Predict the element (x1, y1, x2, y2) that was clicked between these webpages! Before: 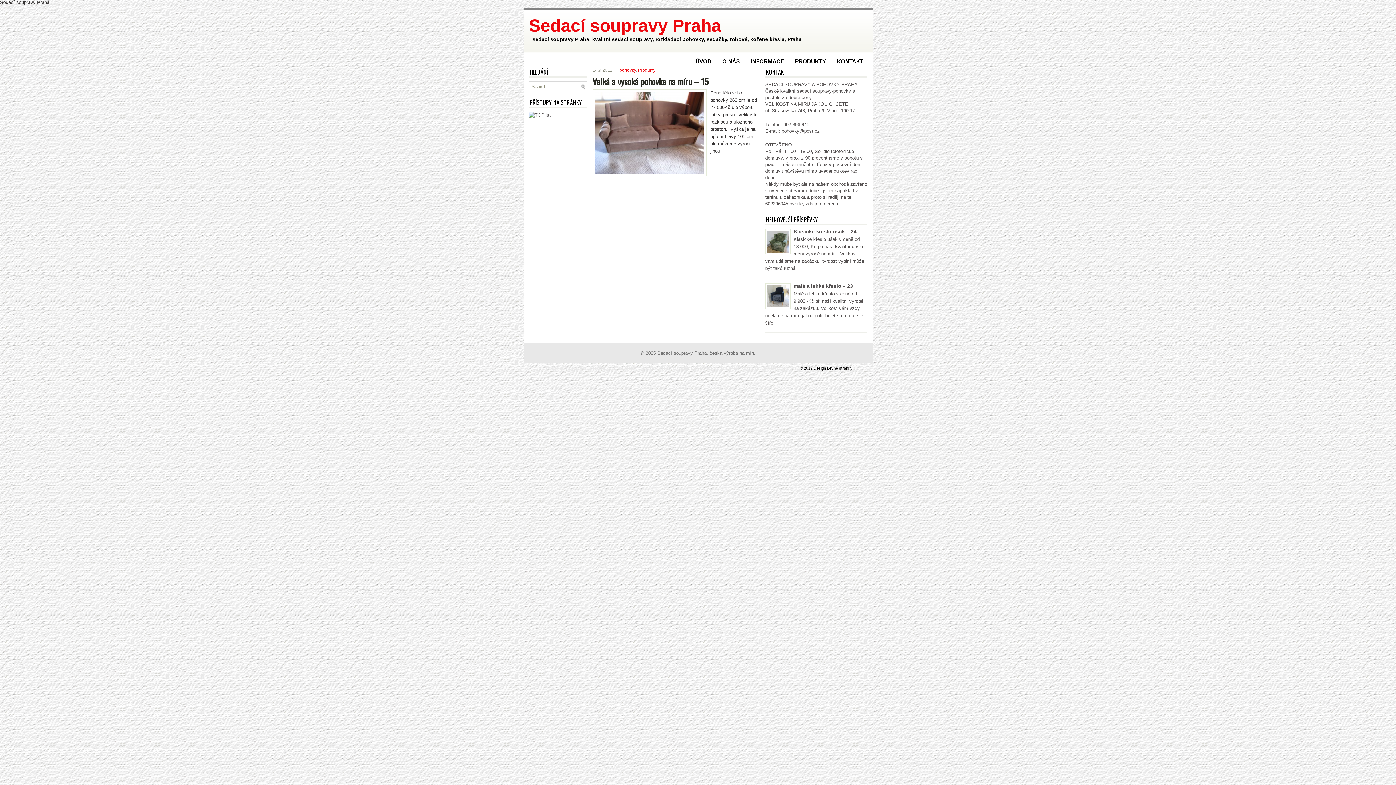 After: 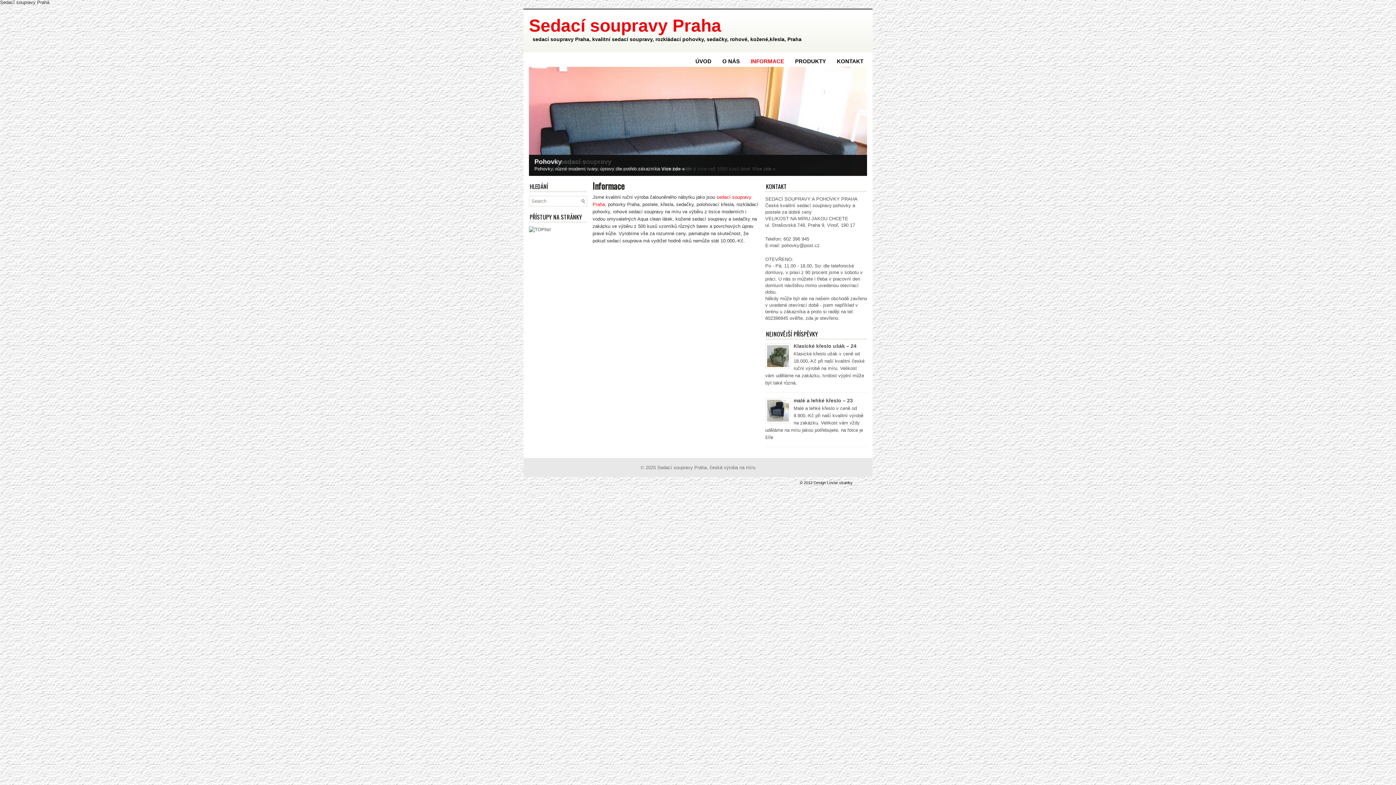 Action: bbox: (745, 54, 789, 68) label: INFORMACE